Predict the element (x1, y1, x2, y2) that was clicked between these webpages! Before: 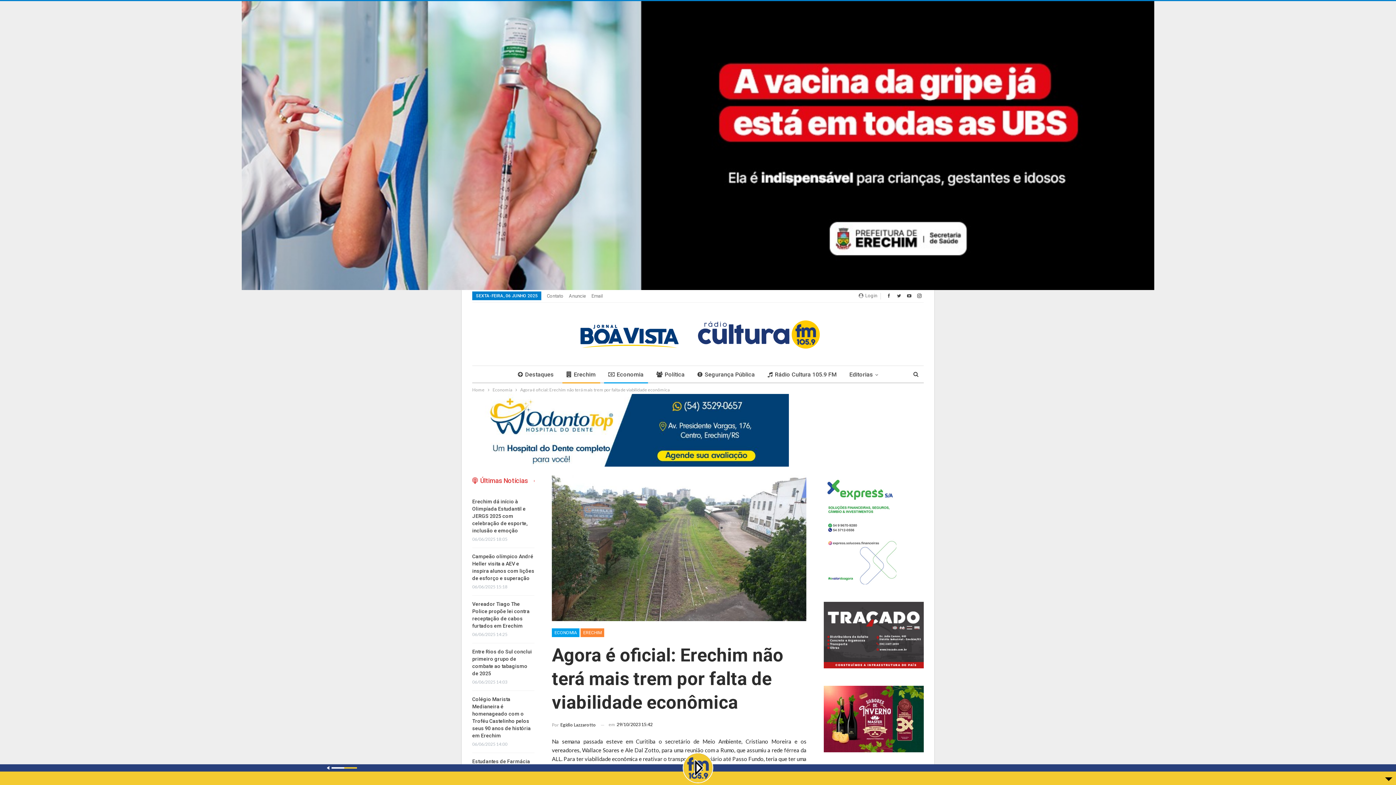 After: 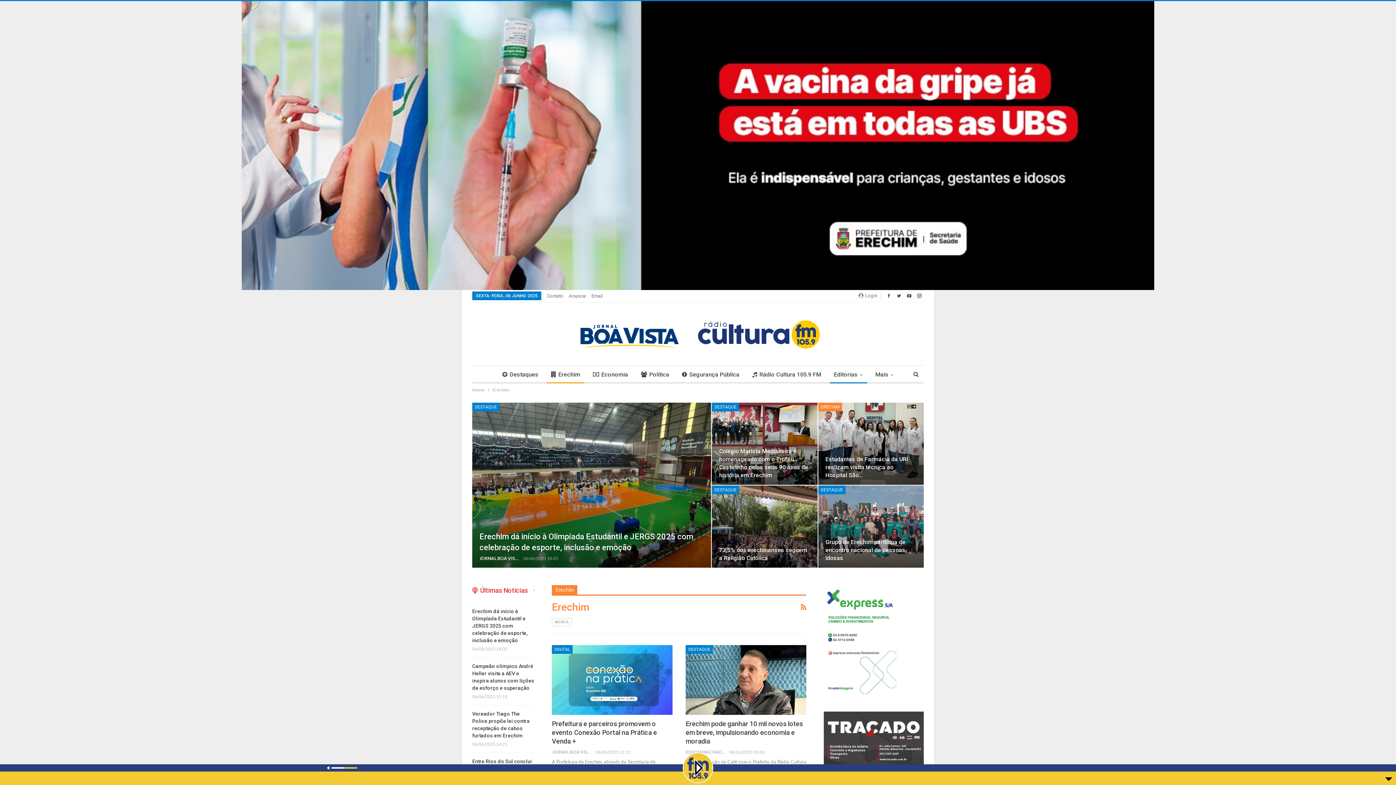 Action: bbox: (580, 628, 604, 637) label: ERECHIM